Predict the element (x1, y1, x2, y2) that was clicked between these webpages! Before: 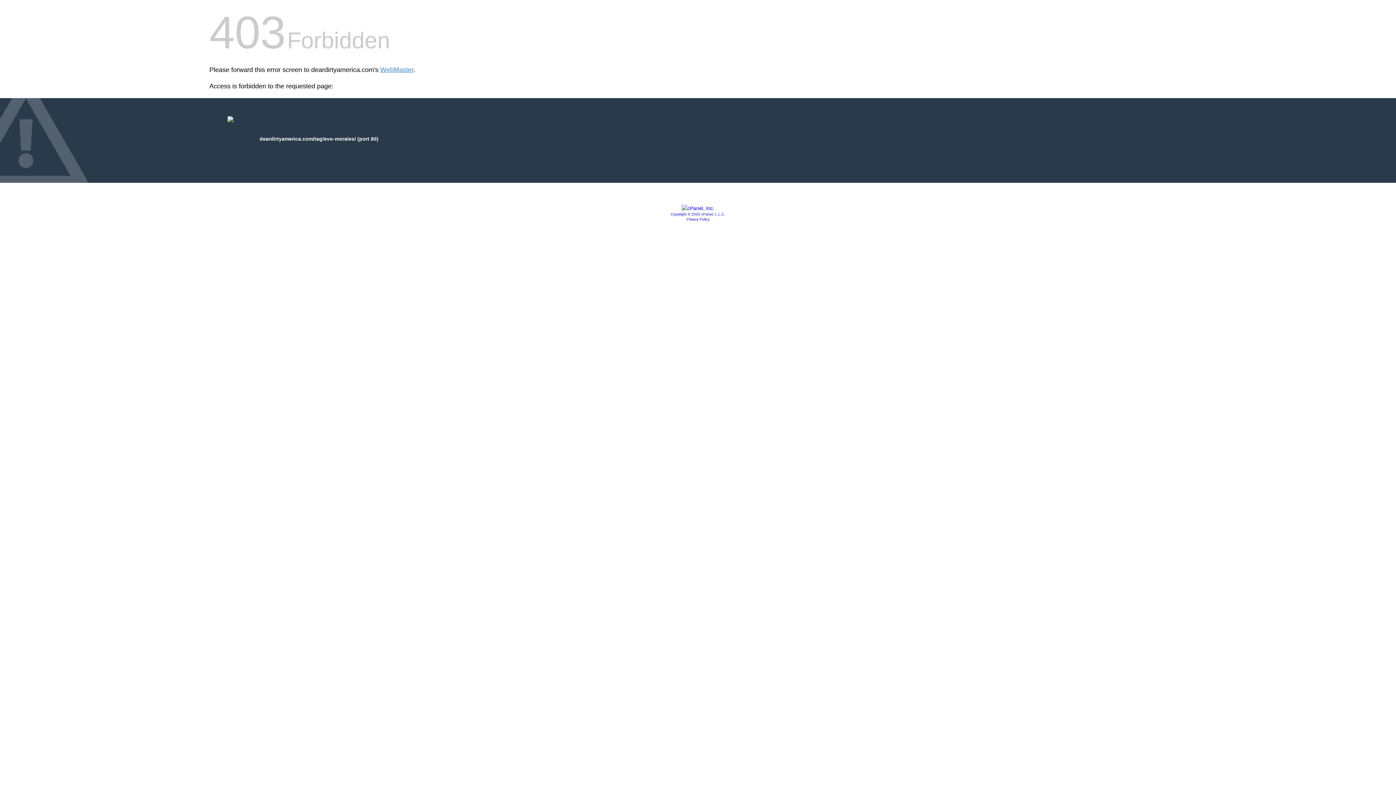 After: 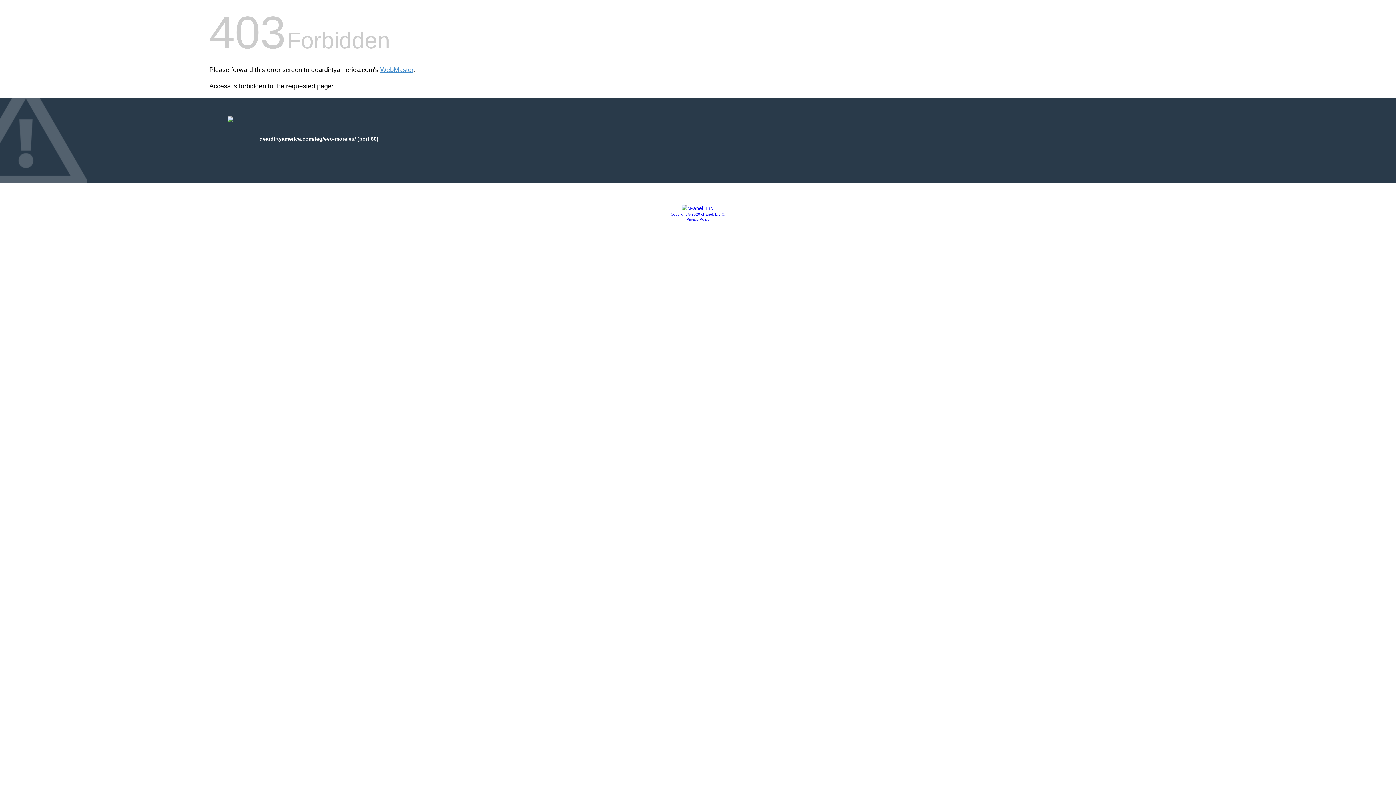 Action: bbox: (681, 205, 714, 211)